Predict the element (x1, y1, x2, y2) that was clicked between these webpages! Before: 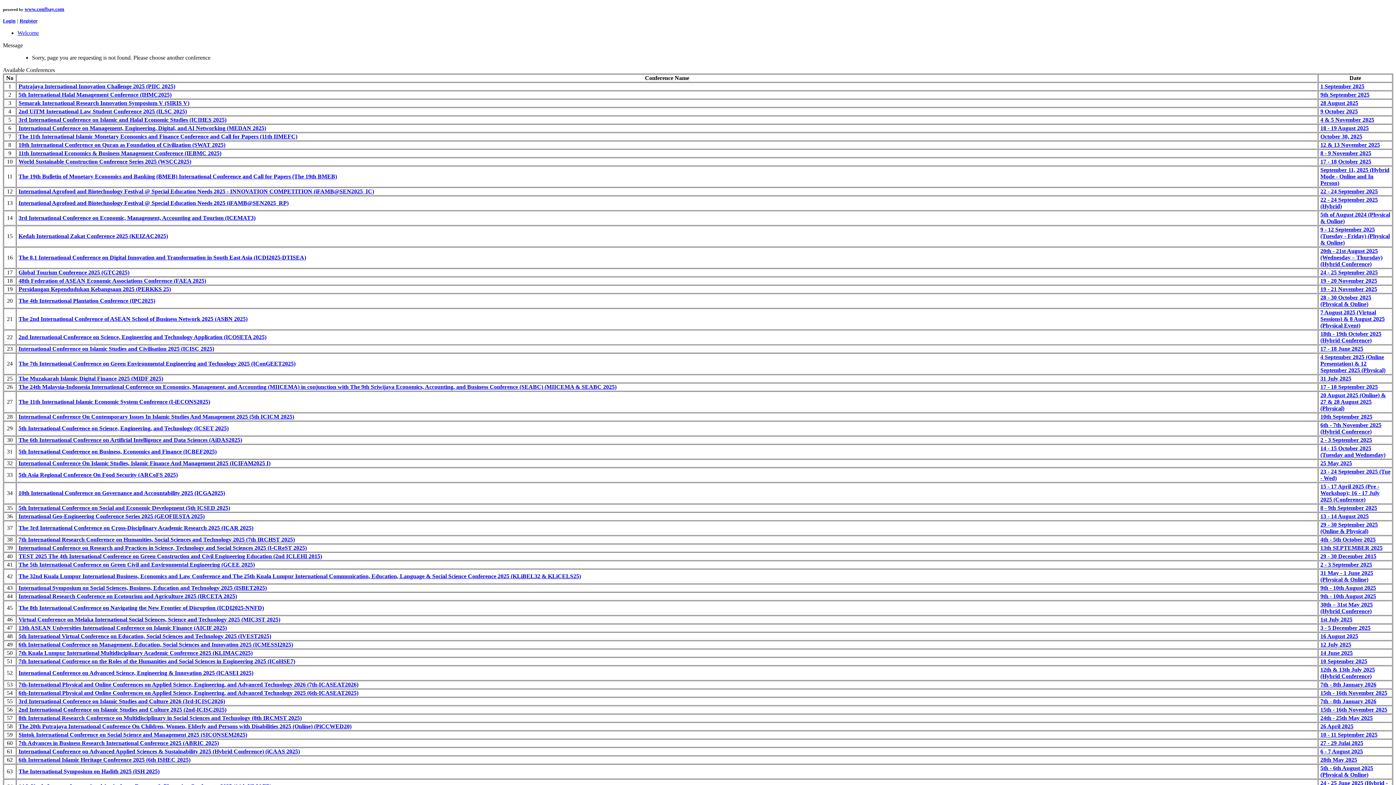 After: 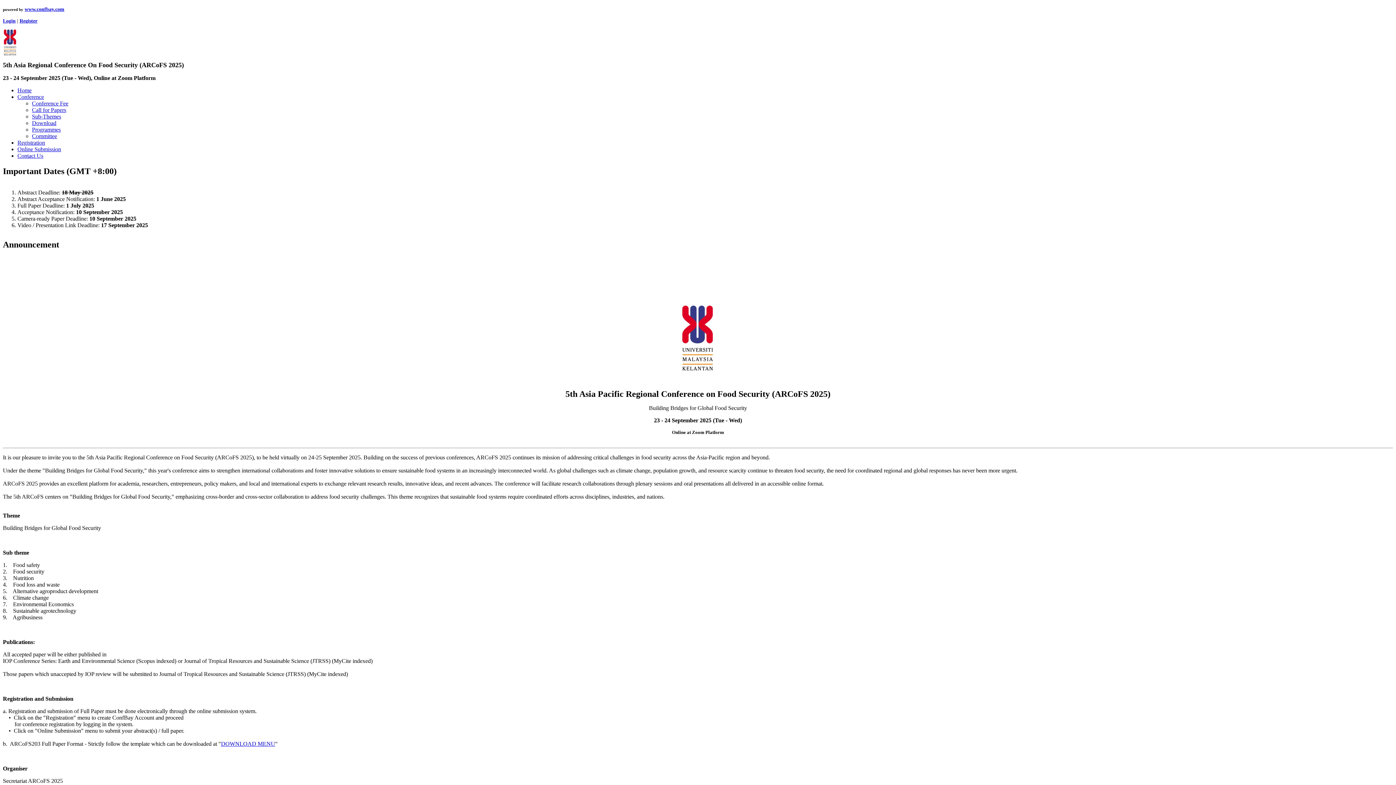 Action: label: 5th Asia Regional Conference On Food Security (ARCoFS 2025) bbox: (18, 472, 177, 478)